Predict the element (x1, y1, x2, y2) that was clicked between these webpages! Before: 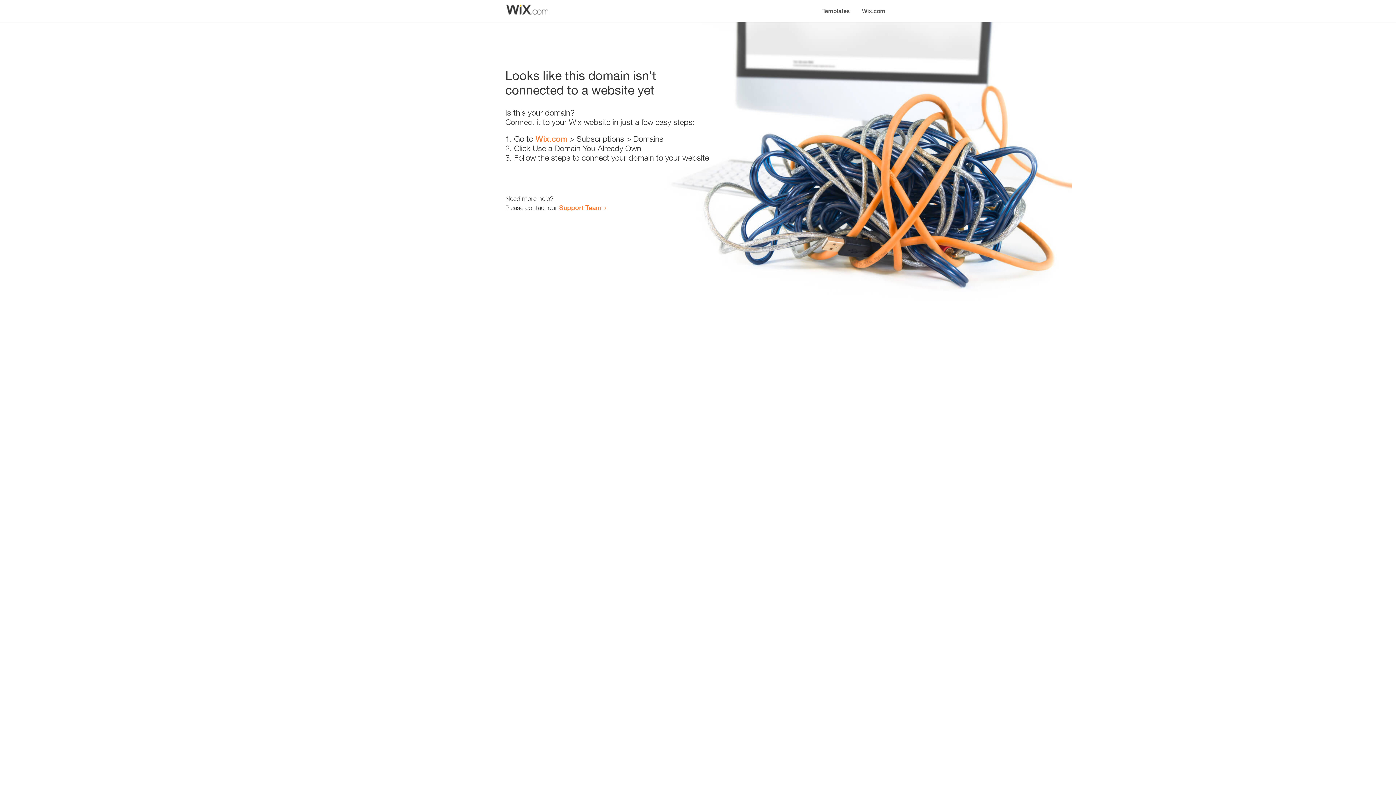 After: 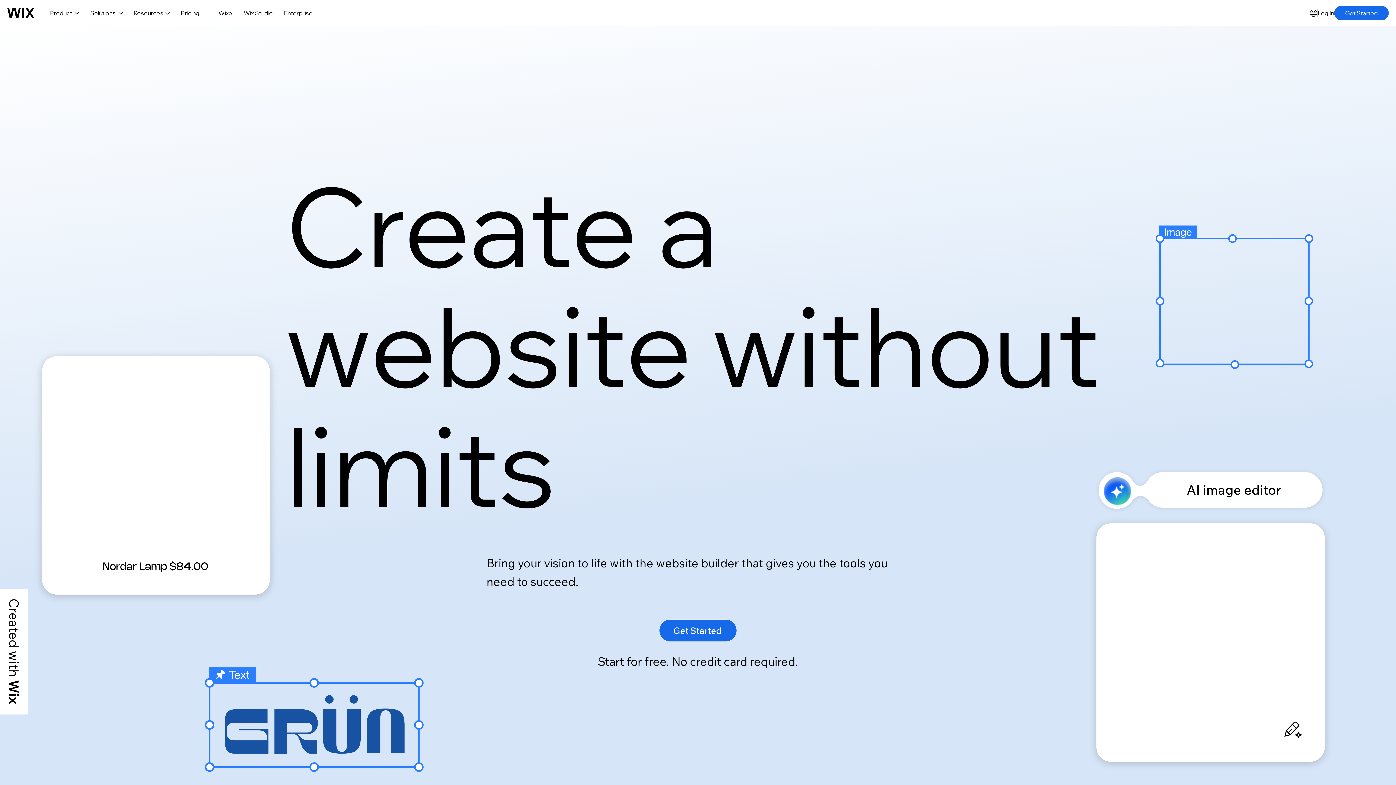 Action: label: Wix.com bbox: (535, 134, 567, 143)